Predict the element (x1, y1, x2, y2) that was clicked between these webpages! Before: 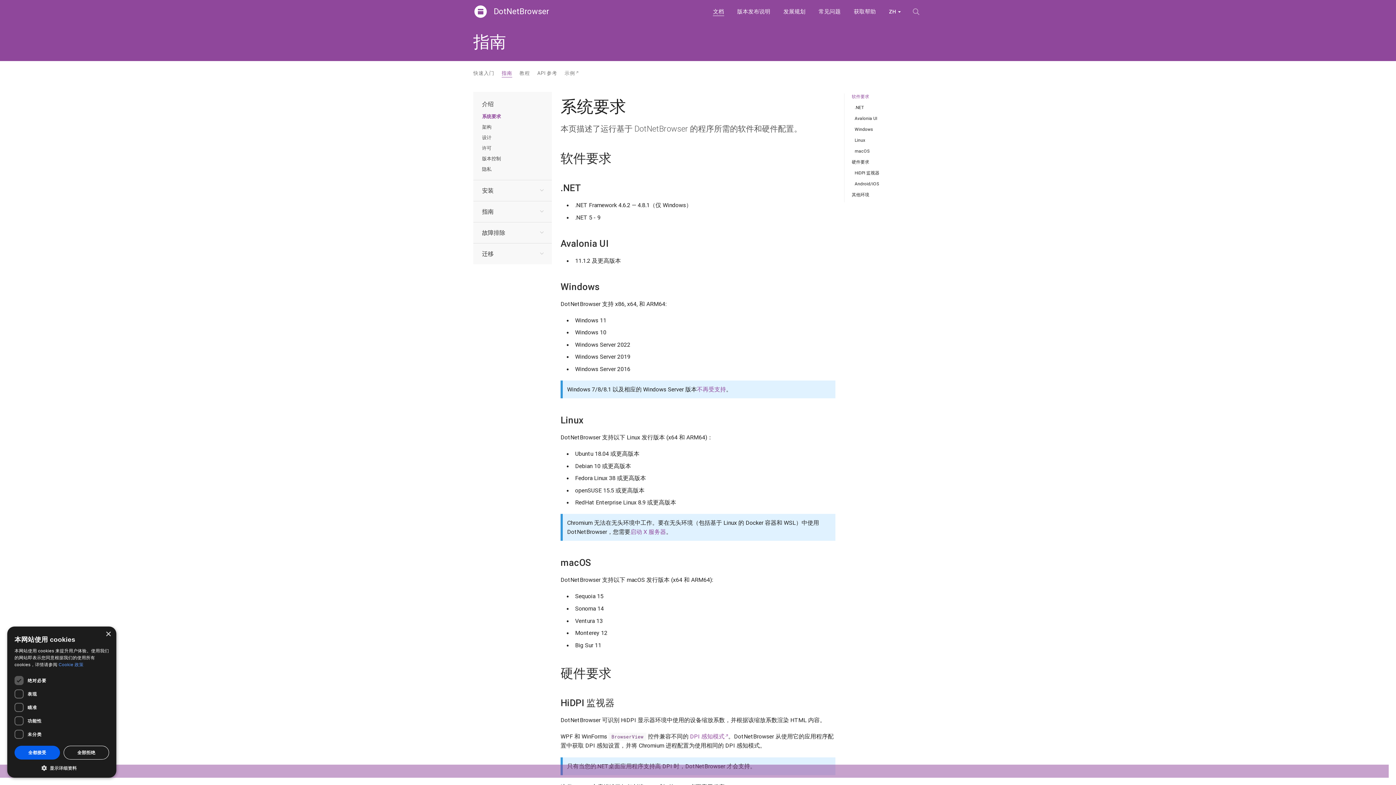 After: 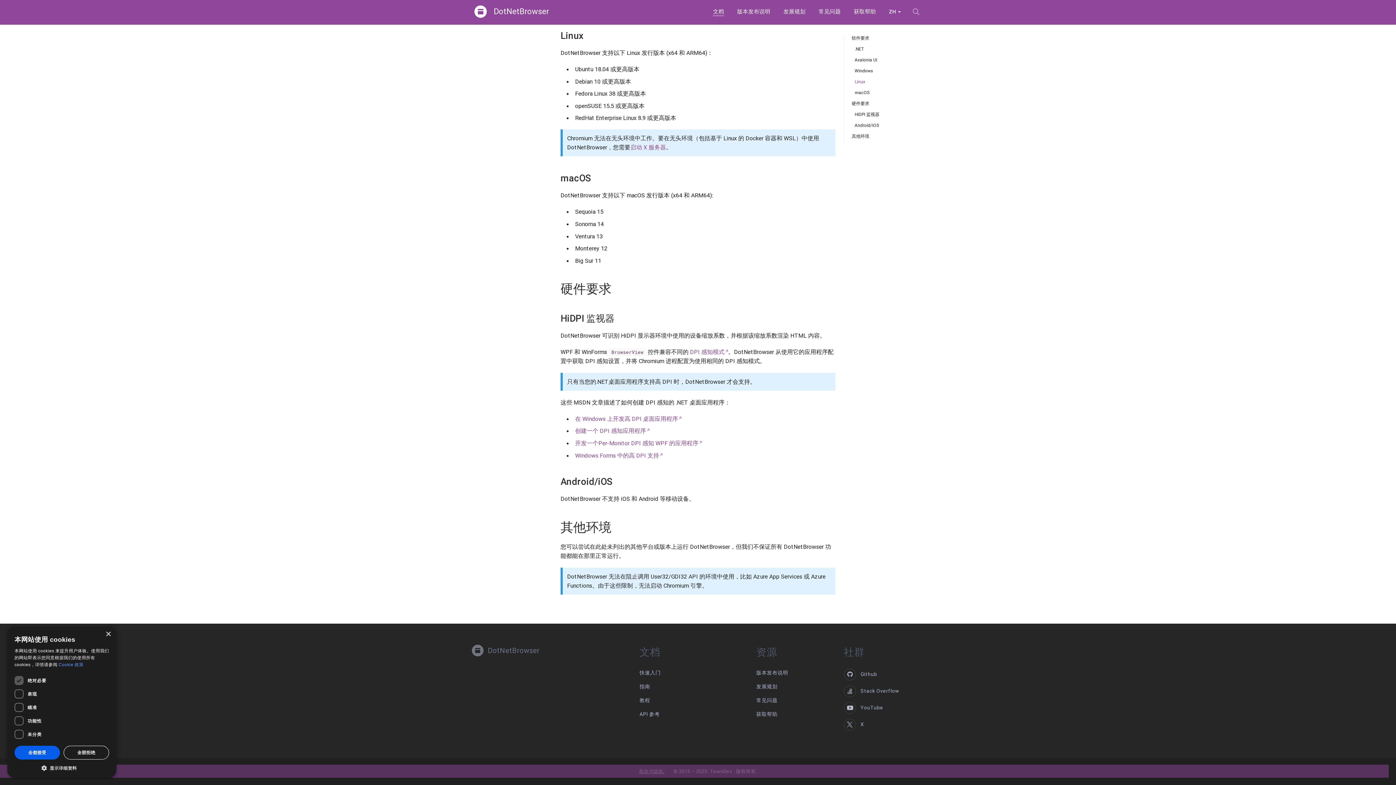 Action: label: 其他环境 bbox: (852, 192, 869, 197)